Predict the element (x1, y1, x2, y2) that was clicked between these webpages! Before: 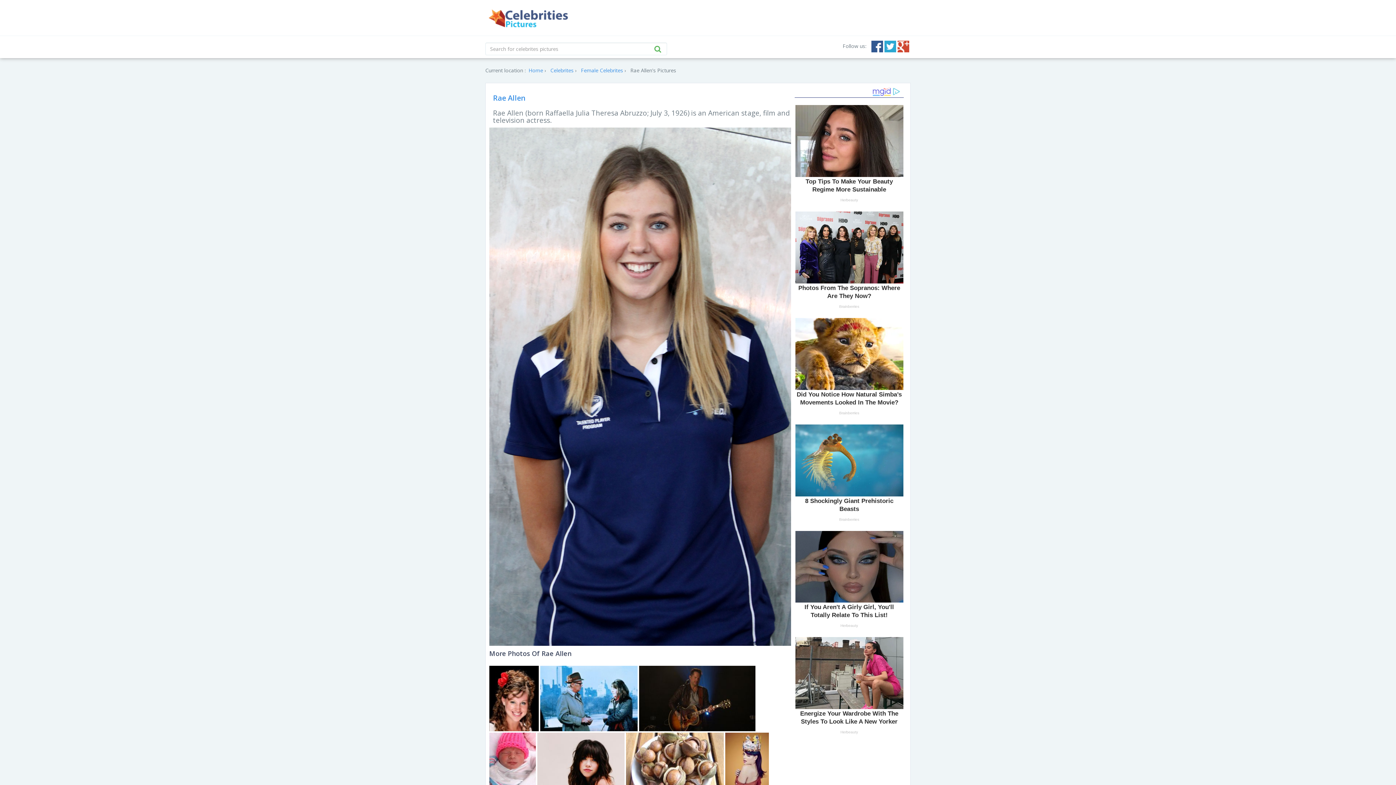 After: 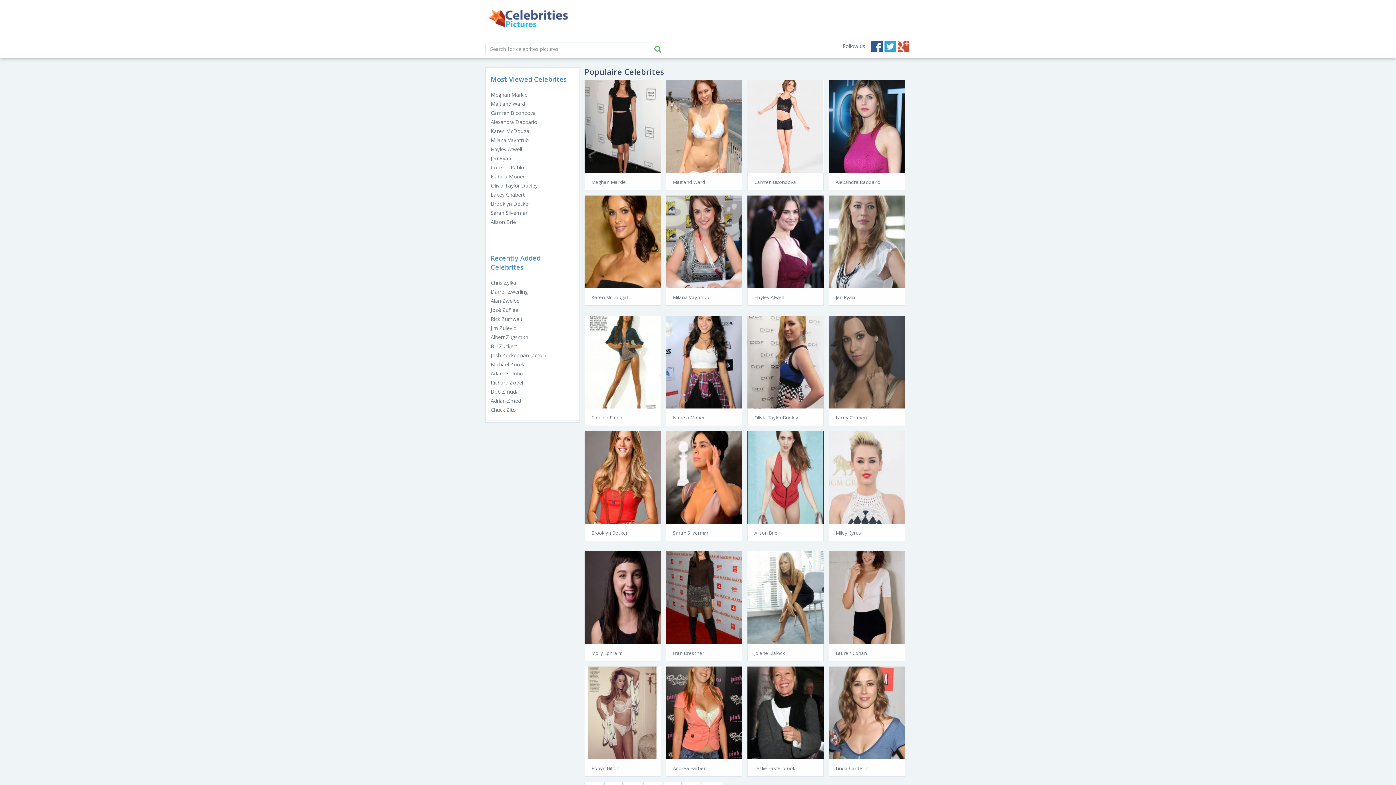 Action: label: Female Celebrites bbox: (581, 66, 623, 73)